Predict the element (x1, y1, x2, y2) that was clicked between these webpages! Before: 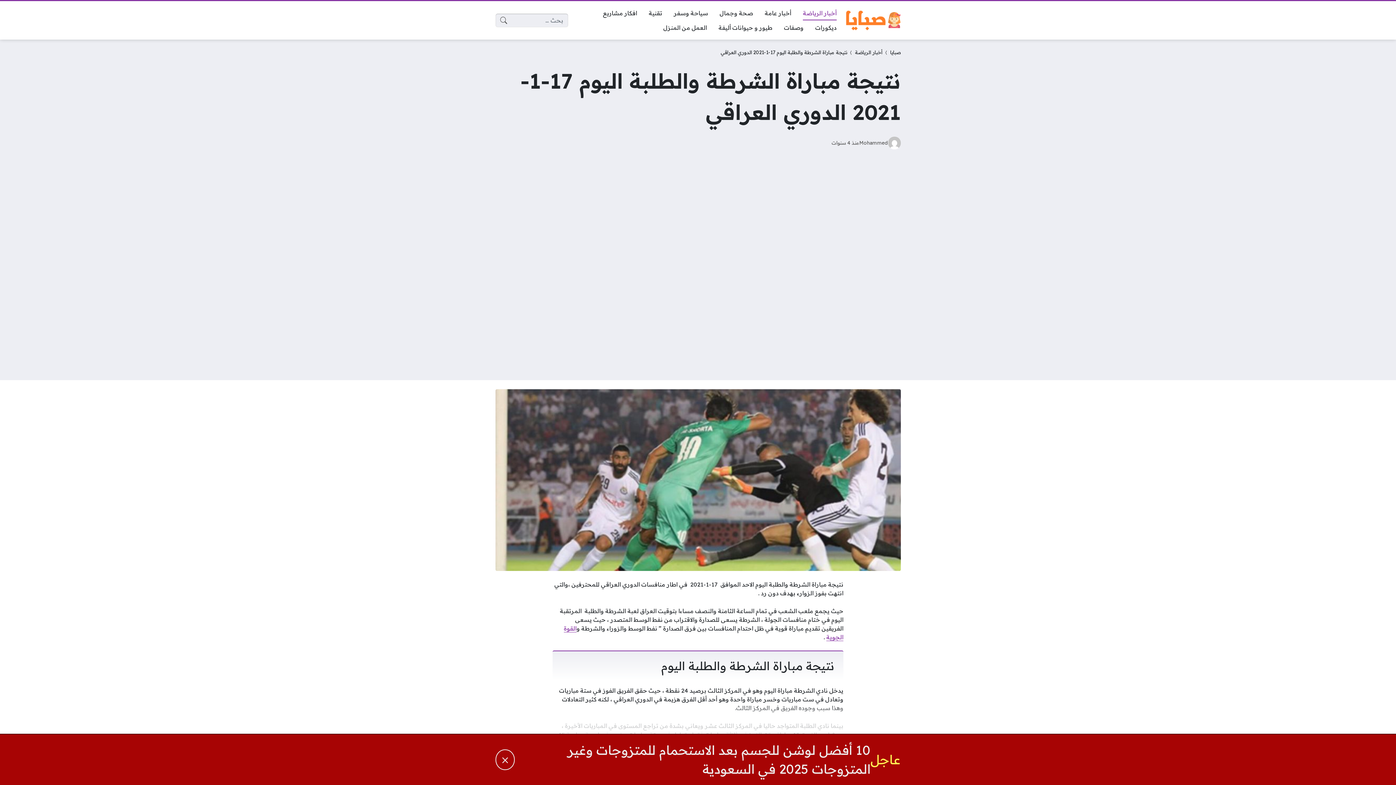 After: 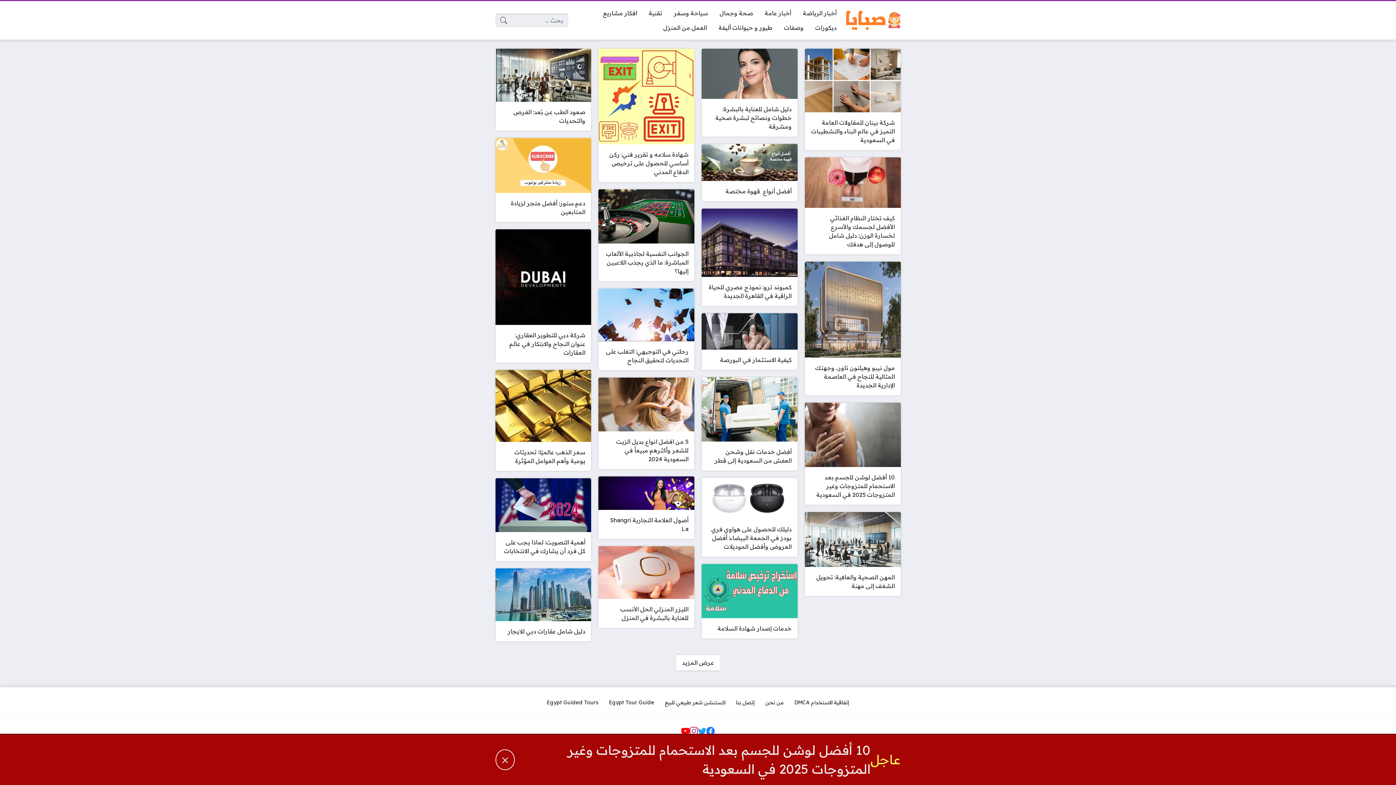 Action: bbox: (842, 10, 900, 30)